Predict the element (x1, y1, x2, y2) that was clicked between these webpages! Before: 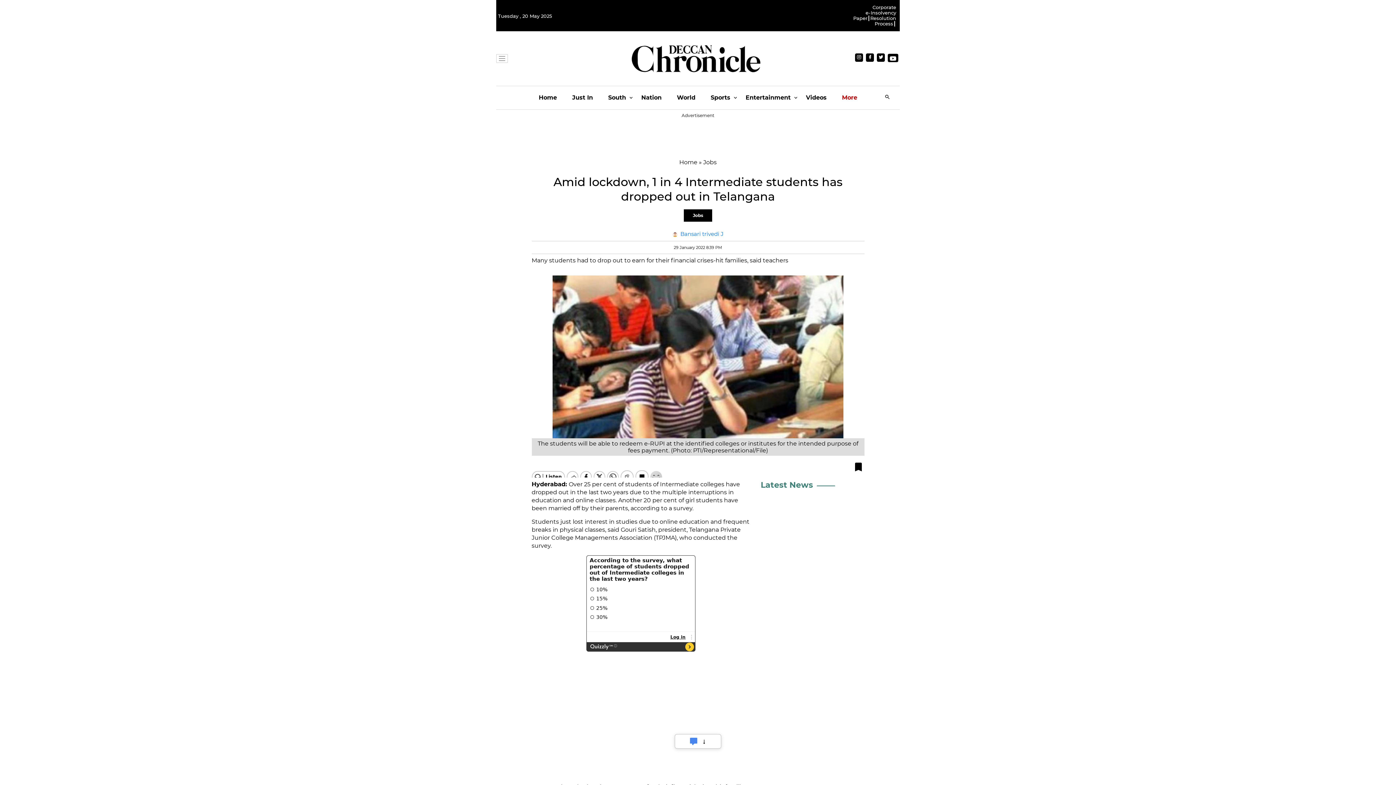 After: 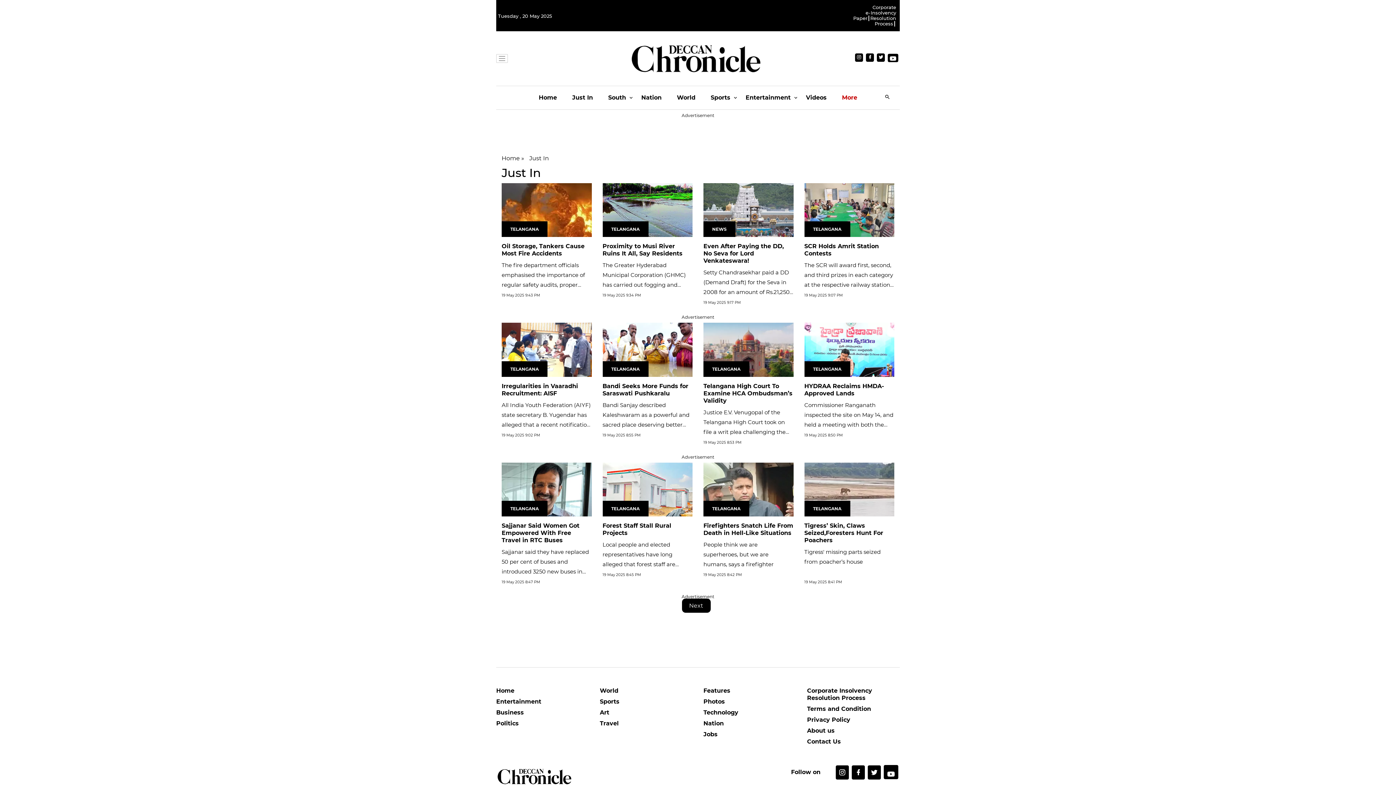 Action: bbox: (572, 86, 593, 109) label: Just In